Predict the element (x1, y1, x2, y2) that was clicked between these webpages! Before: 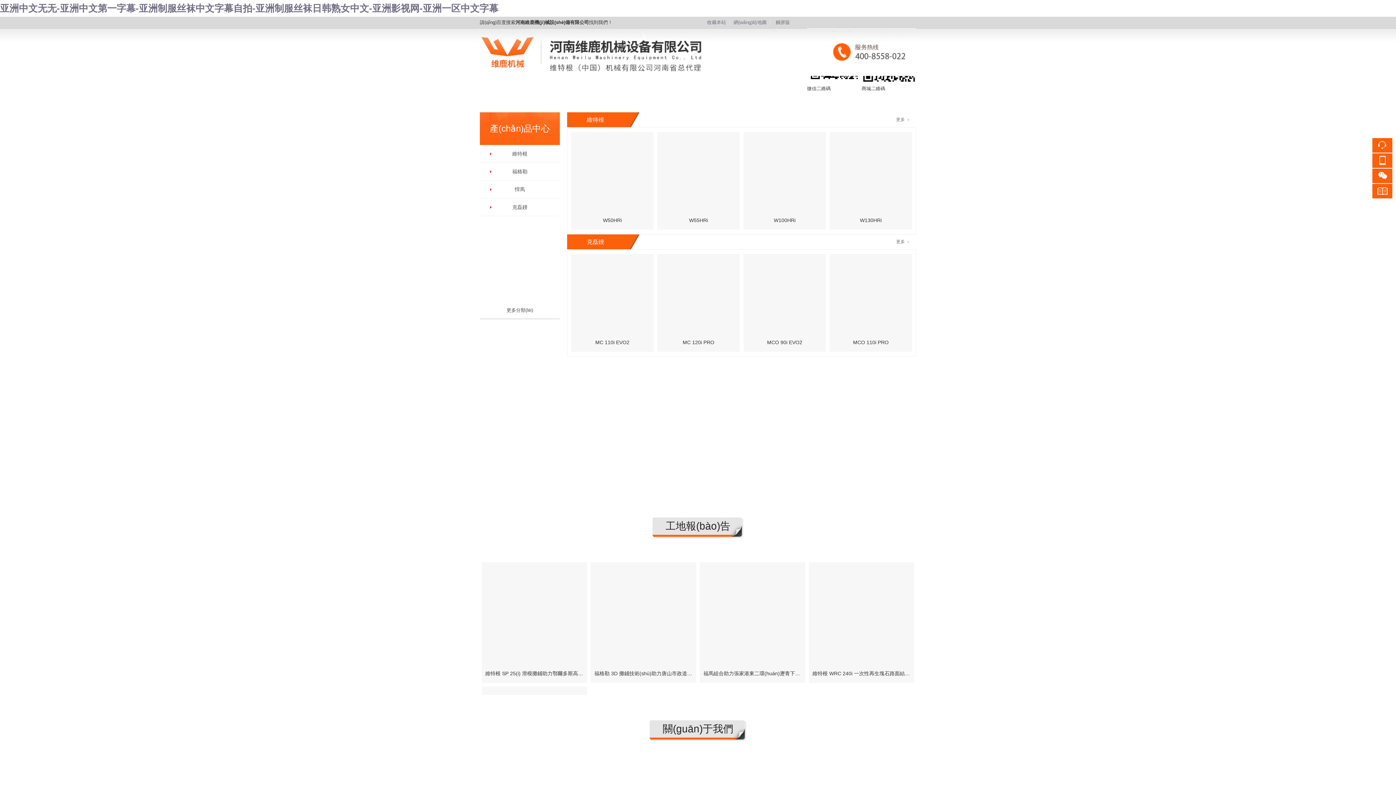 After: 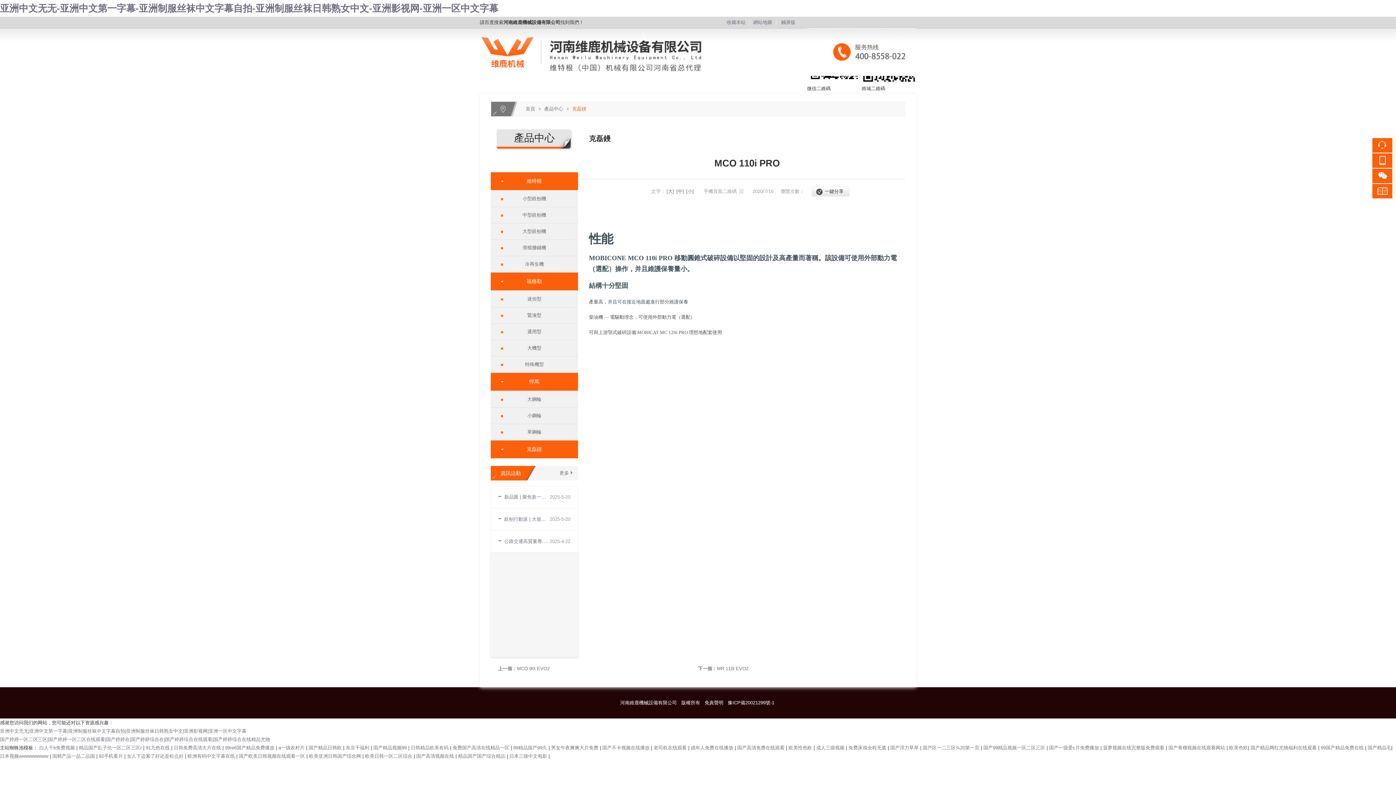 Action: bbox: (833, 258, 908, 264)